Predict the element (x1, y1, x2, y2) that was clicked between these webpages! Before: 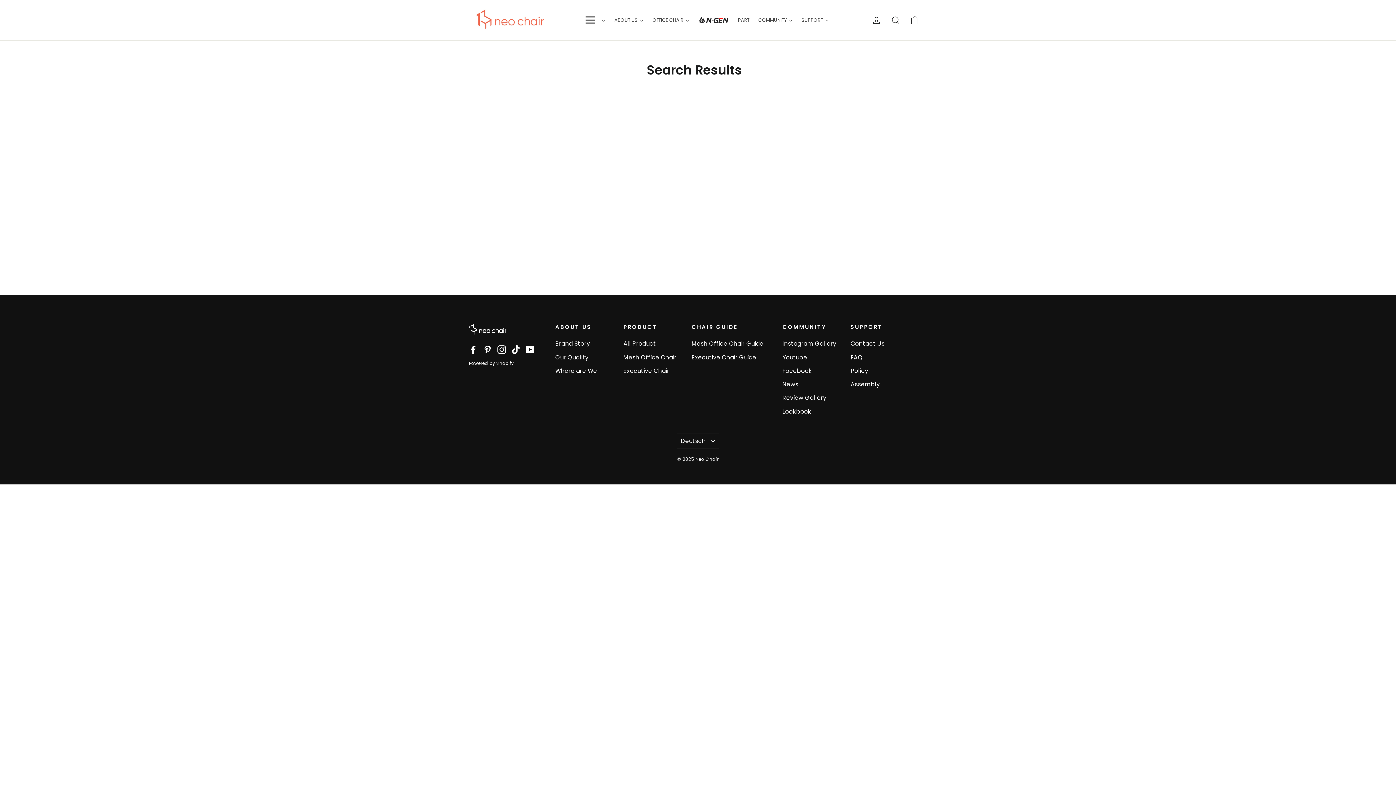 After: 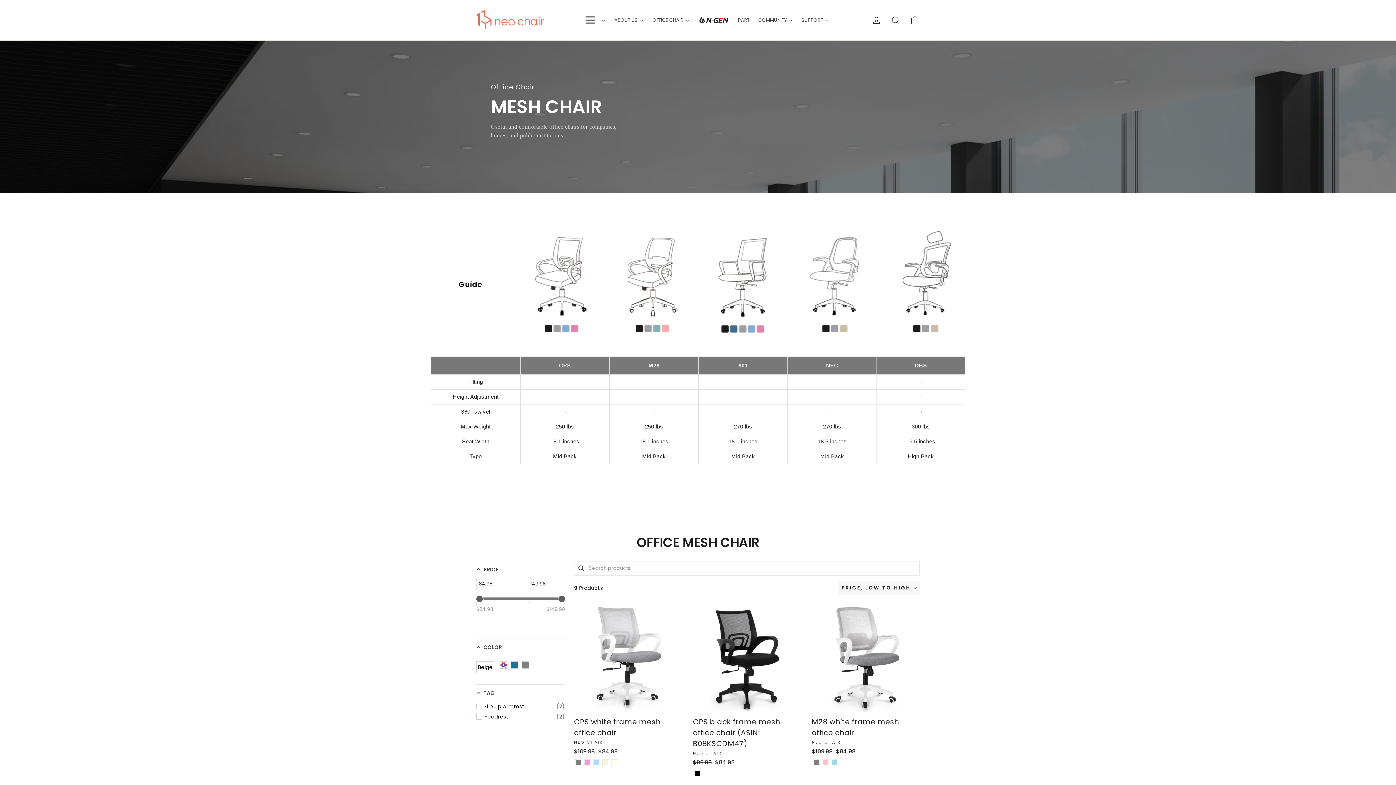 Action: label: Mesh Office Chair bbox: (623, 351, 688, 363)